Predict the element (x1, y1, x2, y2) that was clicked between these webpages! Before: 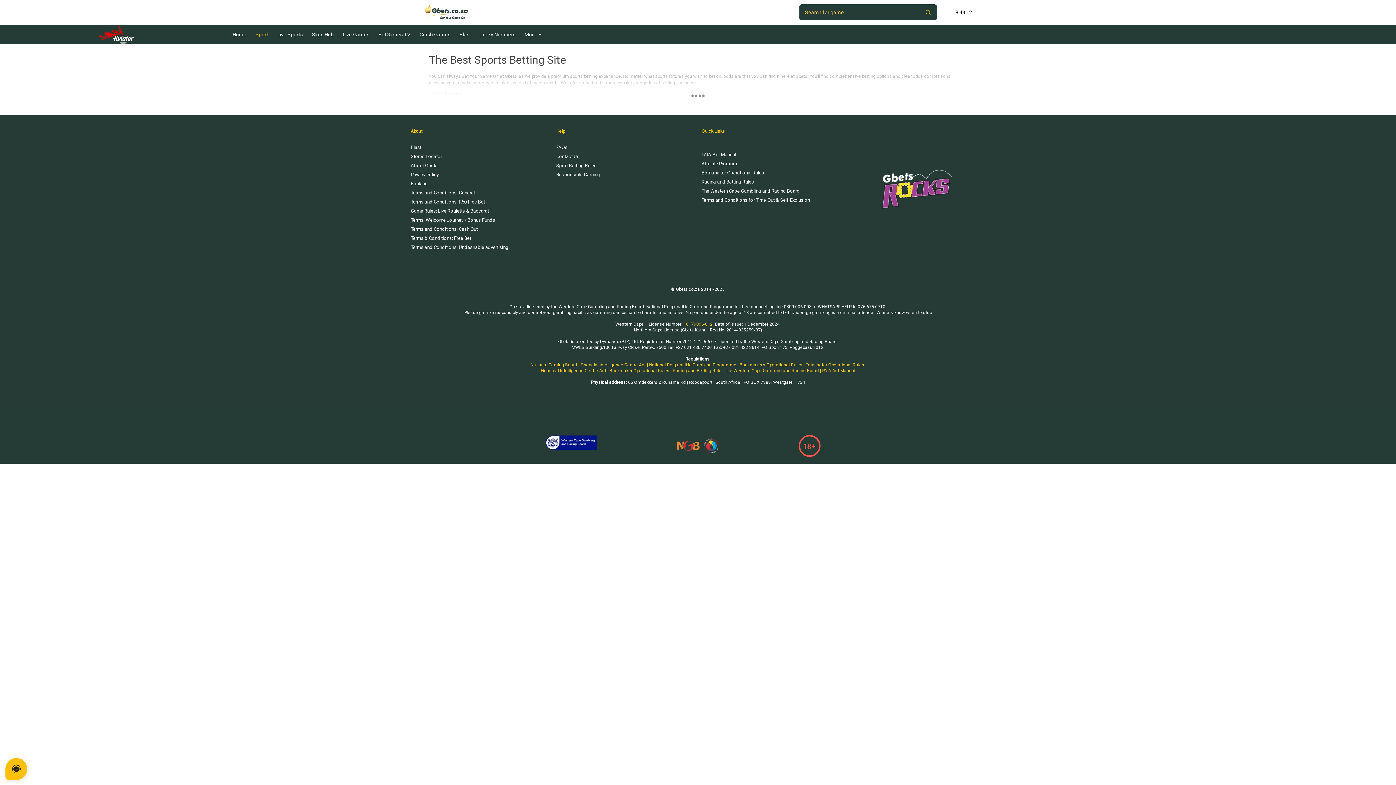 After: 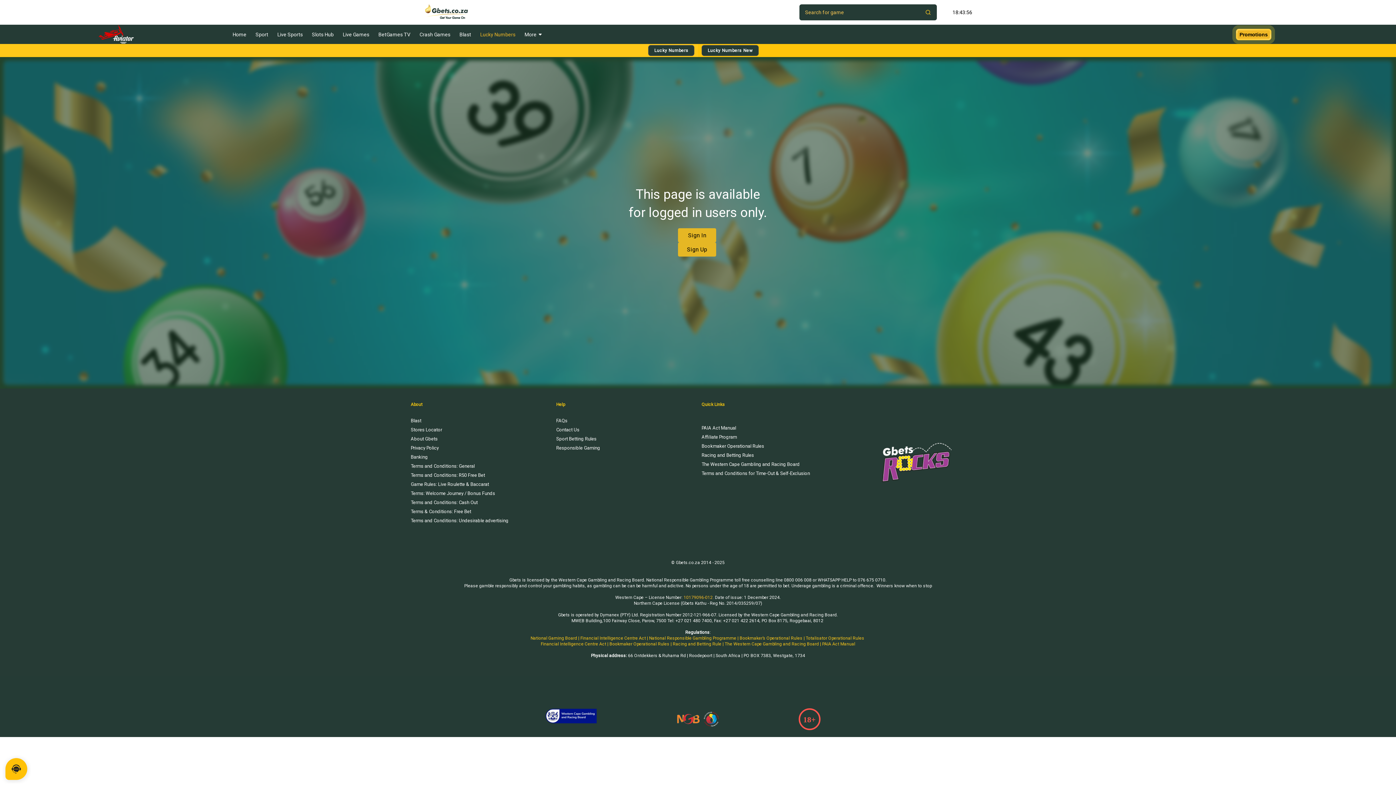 Action: label: Lucky Numbers bbox: (480, 31, 515, 37)